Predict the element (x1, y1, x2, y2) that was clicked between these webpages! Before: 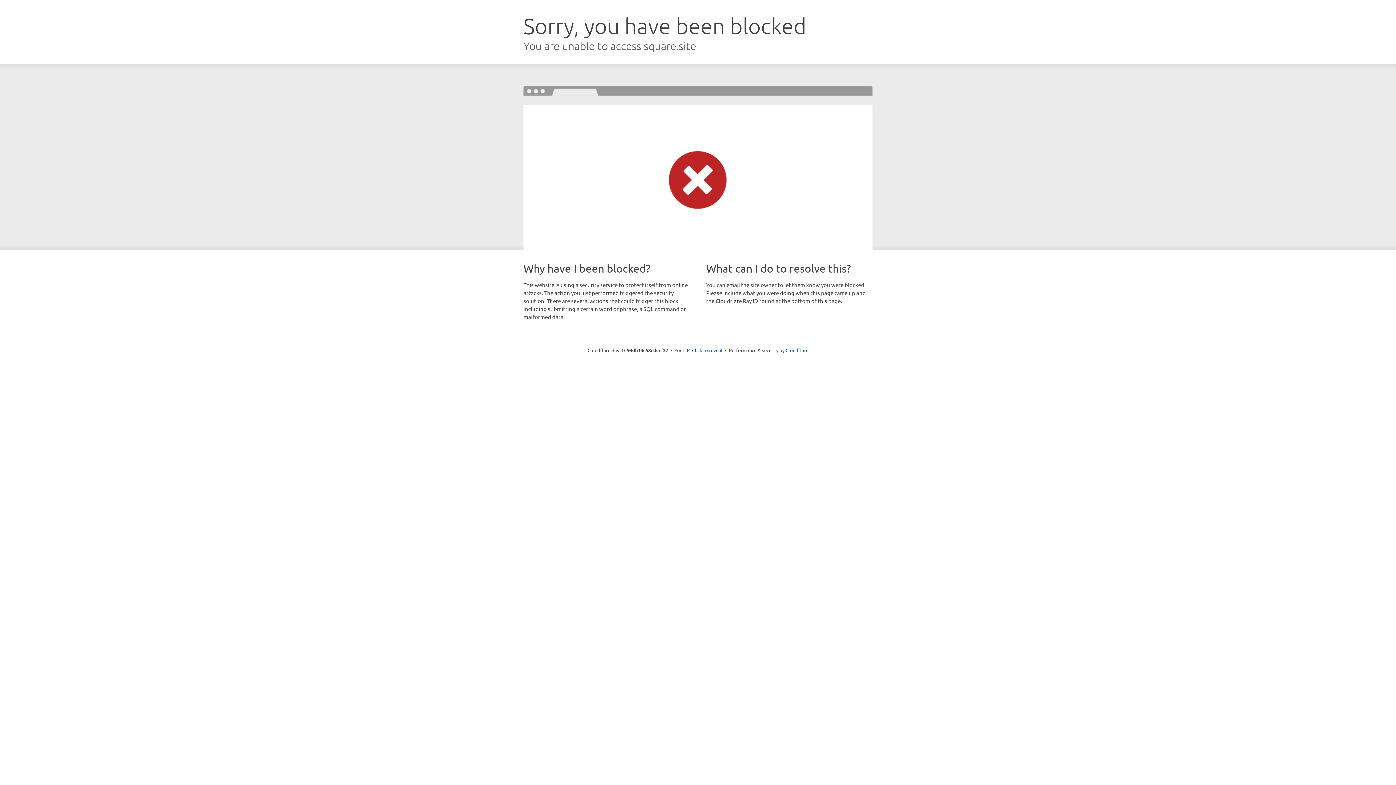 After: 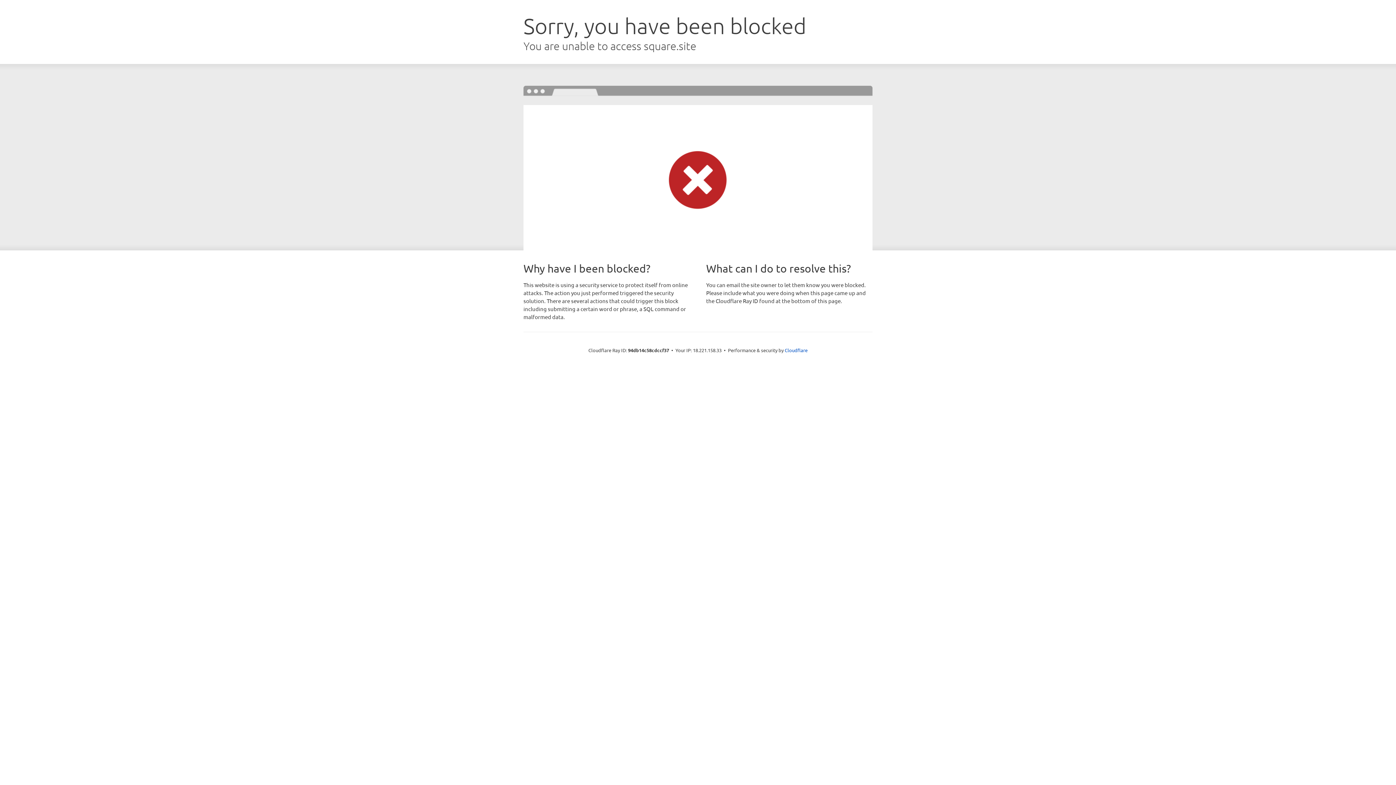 Action: bbox: (692, 346, 722, 353) label: Click to reveal